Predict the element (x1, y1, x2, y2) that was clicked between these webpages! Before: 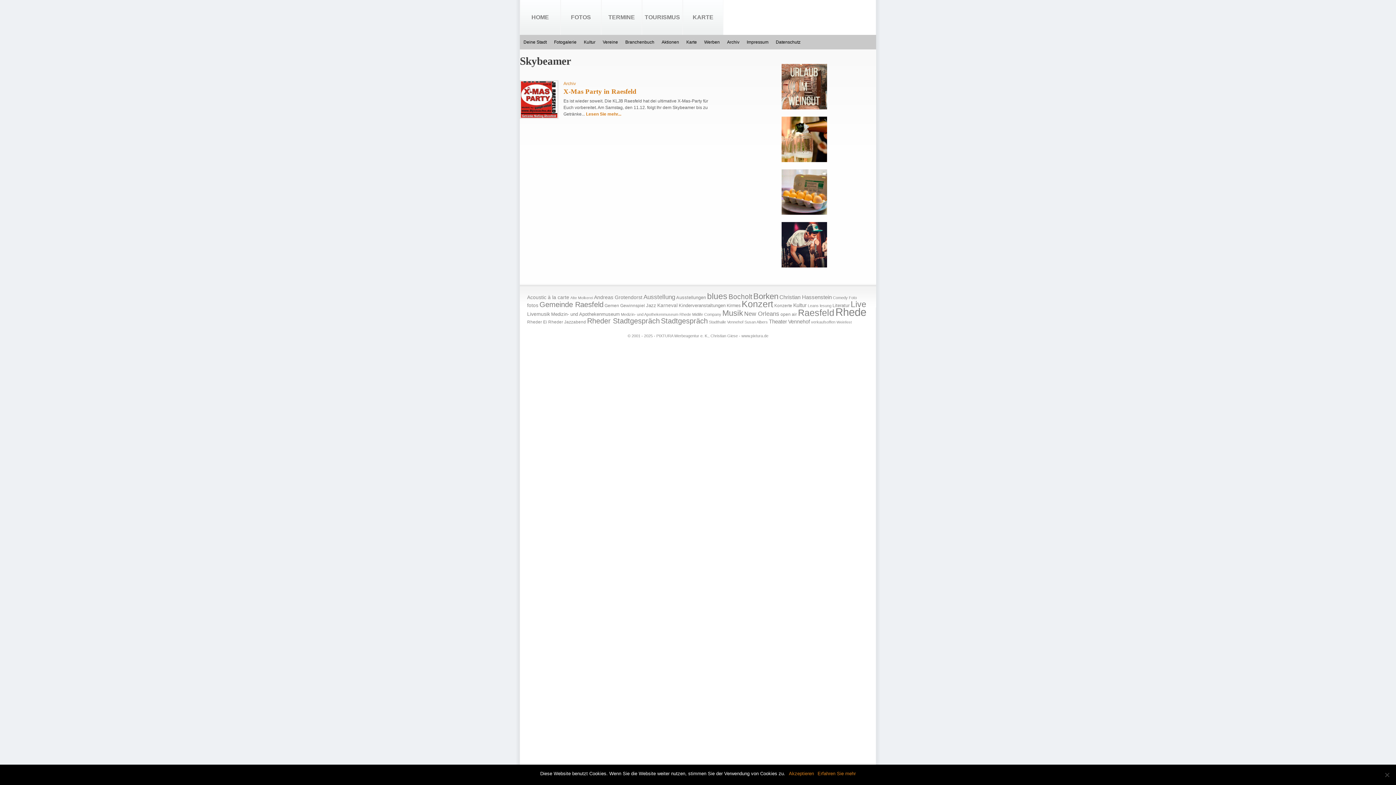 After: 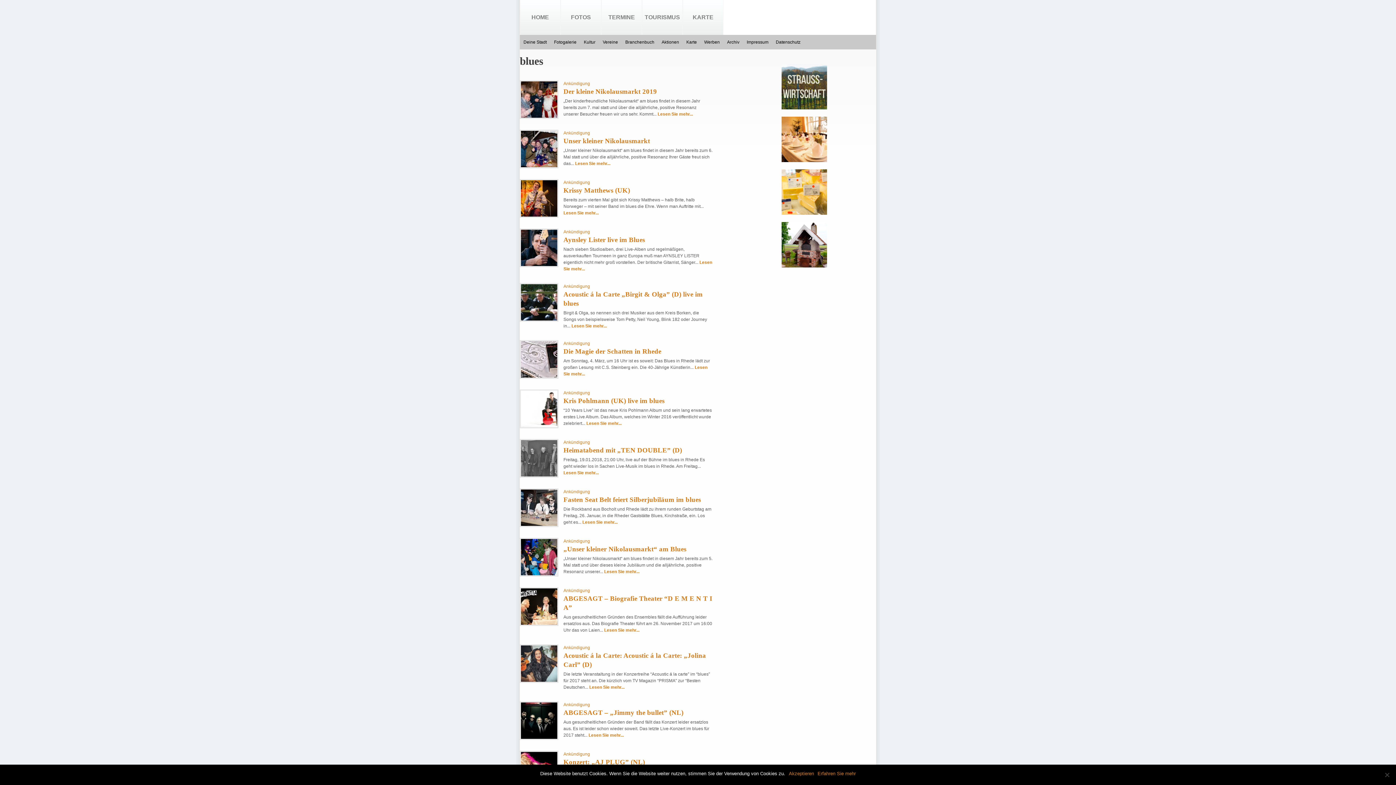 Action: label: blues (186 Einträge) bbox: (707, 291, 727, 301)